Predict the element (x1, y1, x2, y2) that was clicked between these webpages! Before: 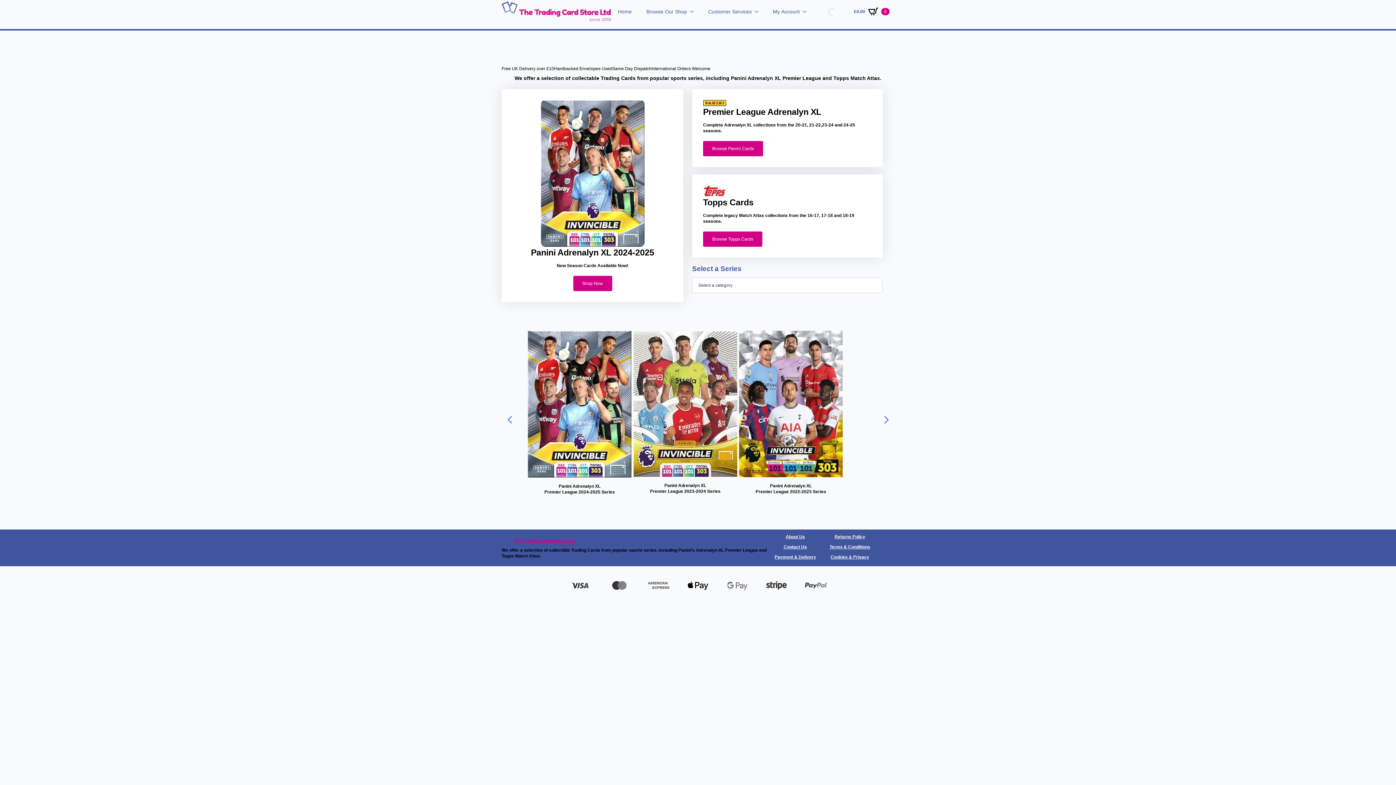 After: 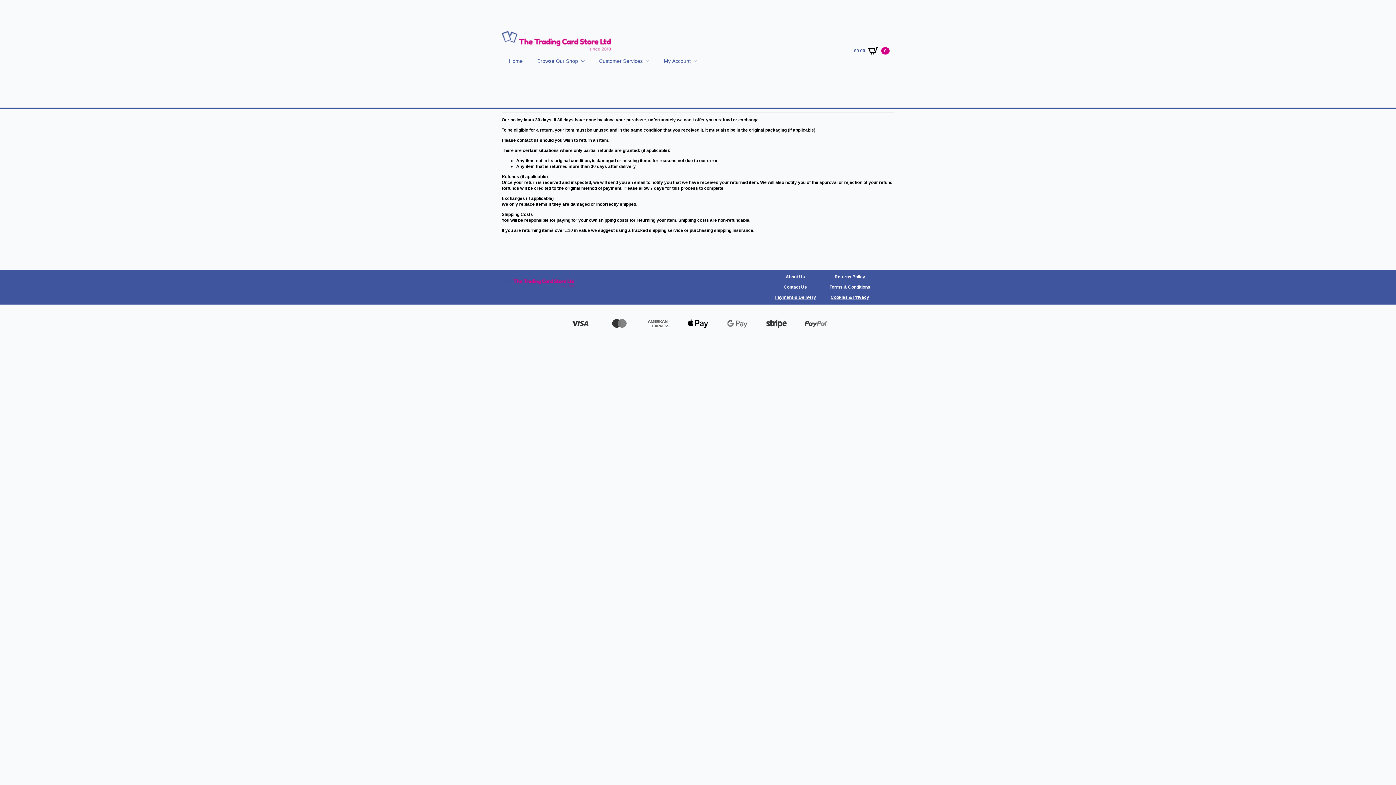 Action: bbox: (834, 534, 865, 539) label: Returns Policy